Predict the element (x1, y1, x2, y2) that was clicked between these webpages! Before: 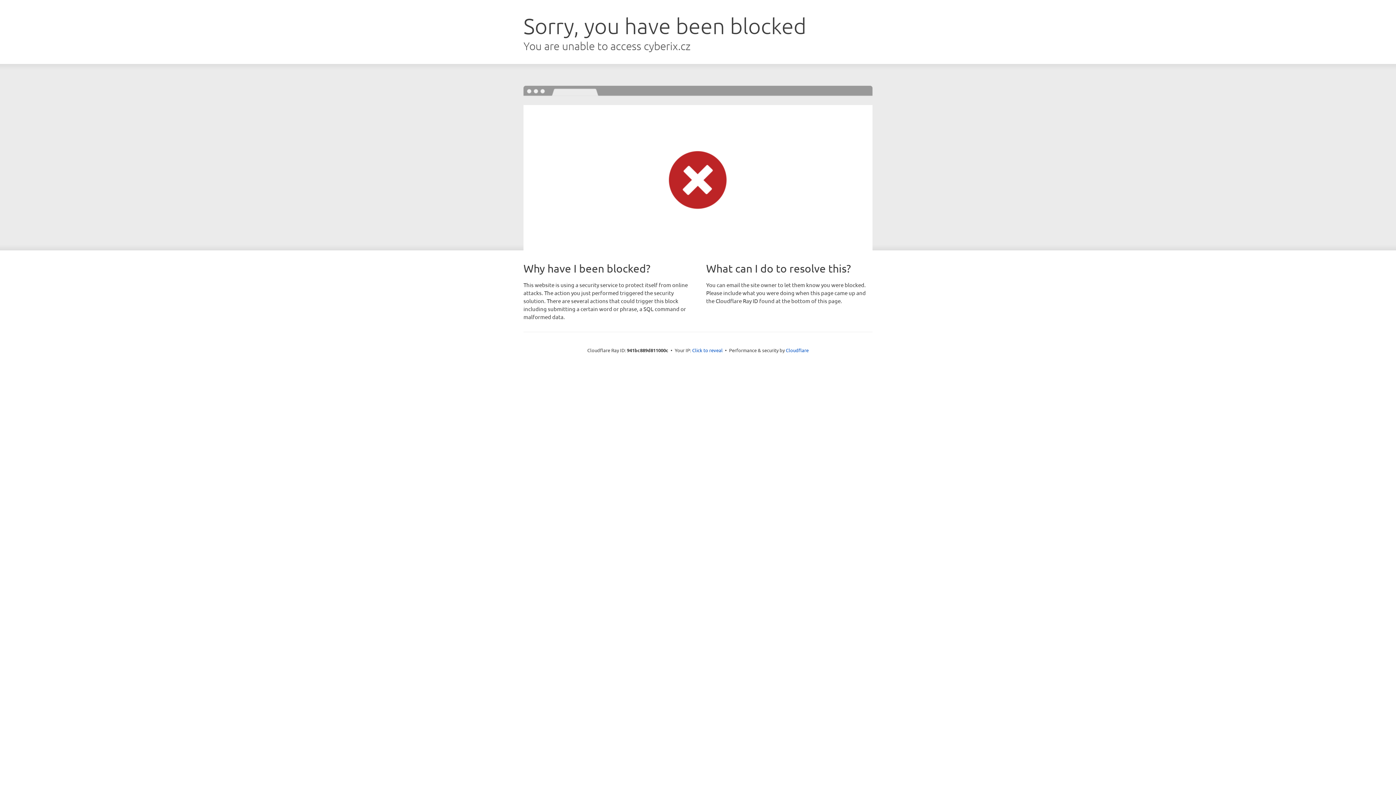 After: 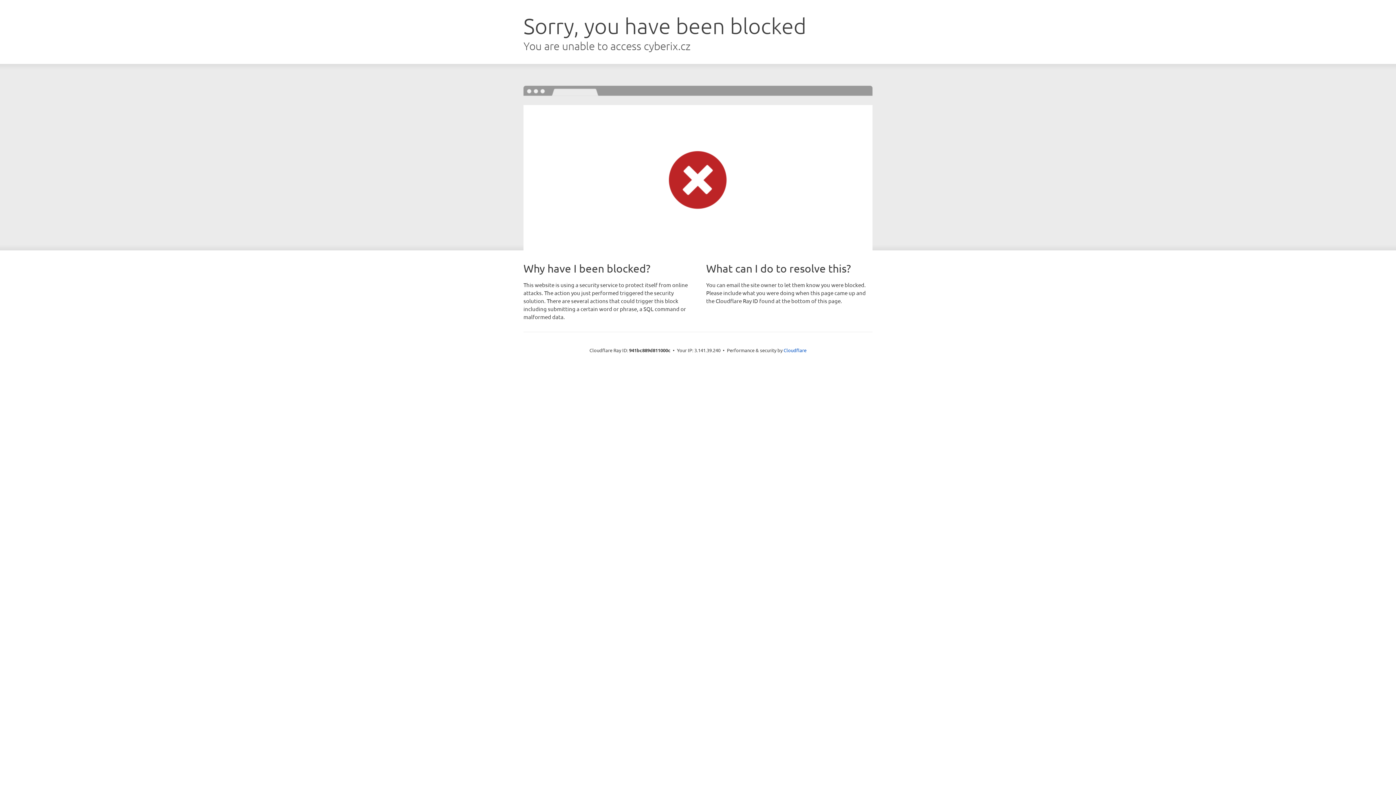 Action: label: Click to reveal bbox: (692, 346, 722, 353)